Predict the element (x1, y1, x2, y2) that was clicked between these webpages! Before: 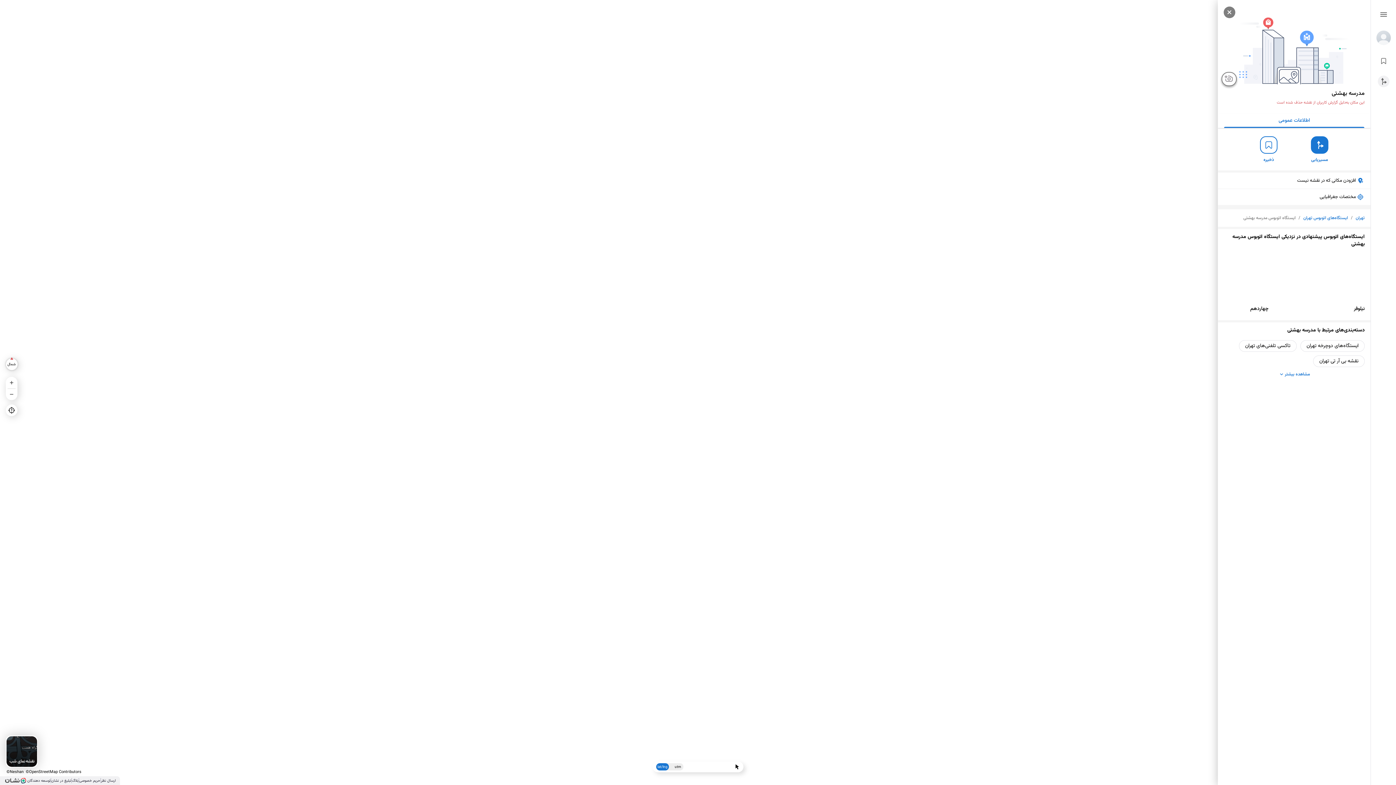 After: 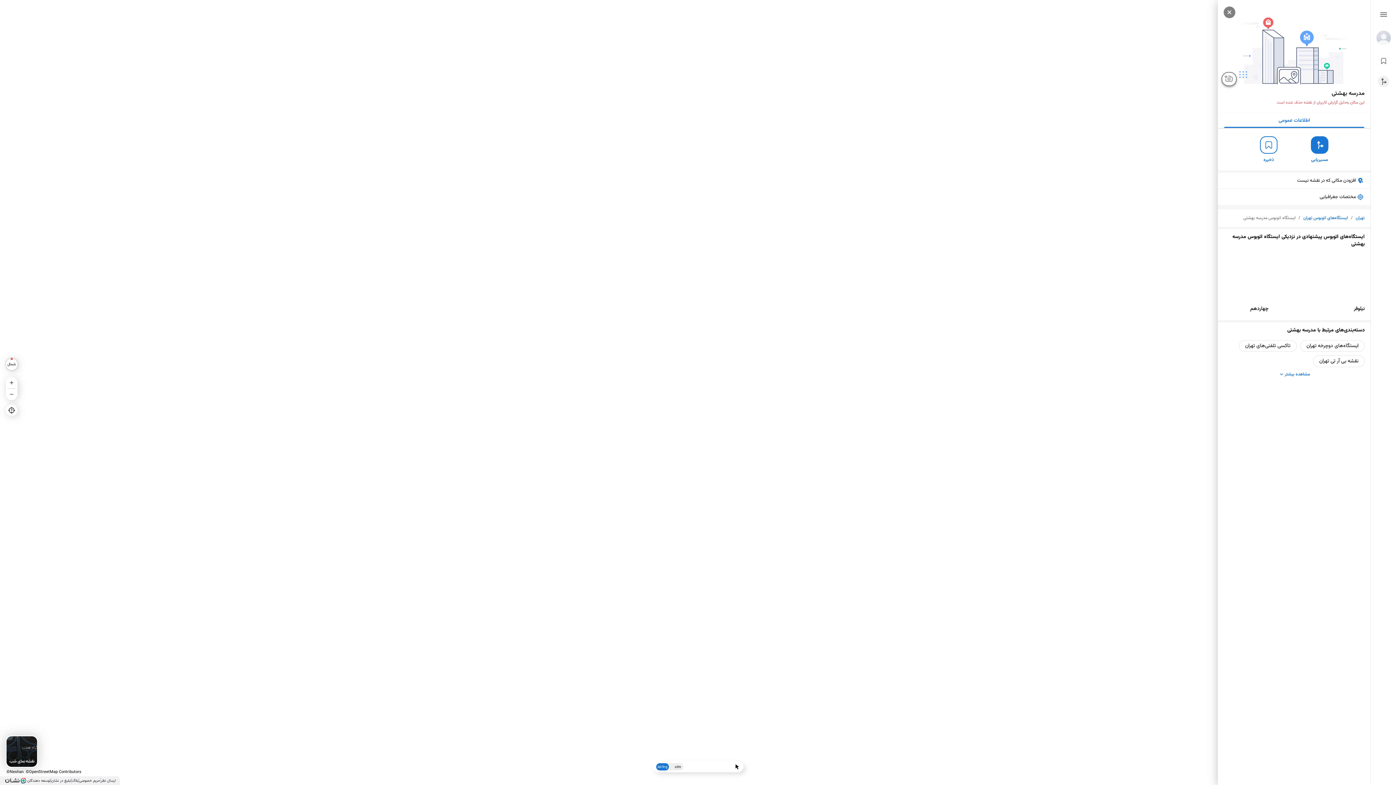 Action: bbox: (1356, 215, 1365, 221) label: تهران